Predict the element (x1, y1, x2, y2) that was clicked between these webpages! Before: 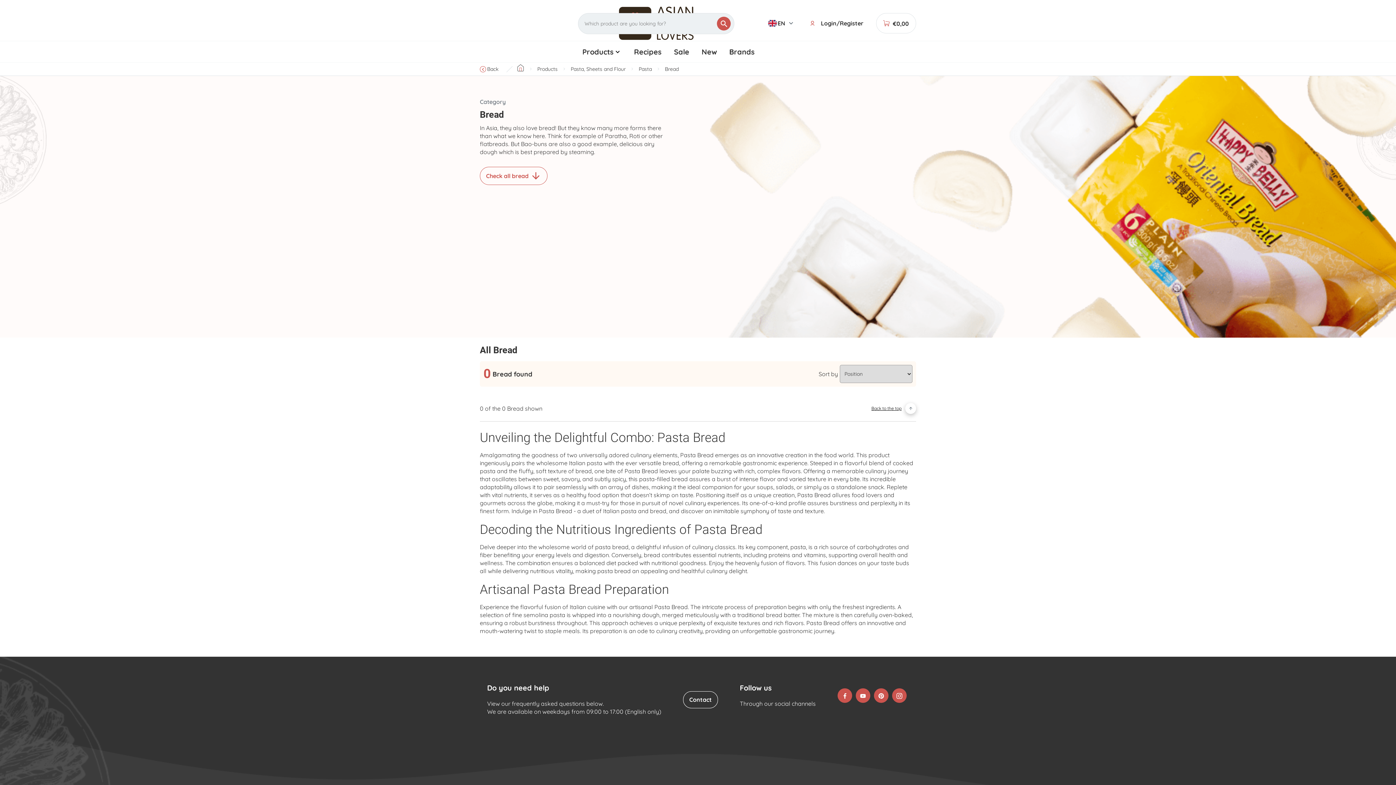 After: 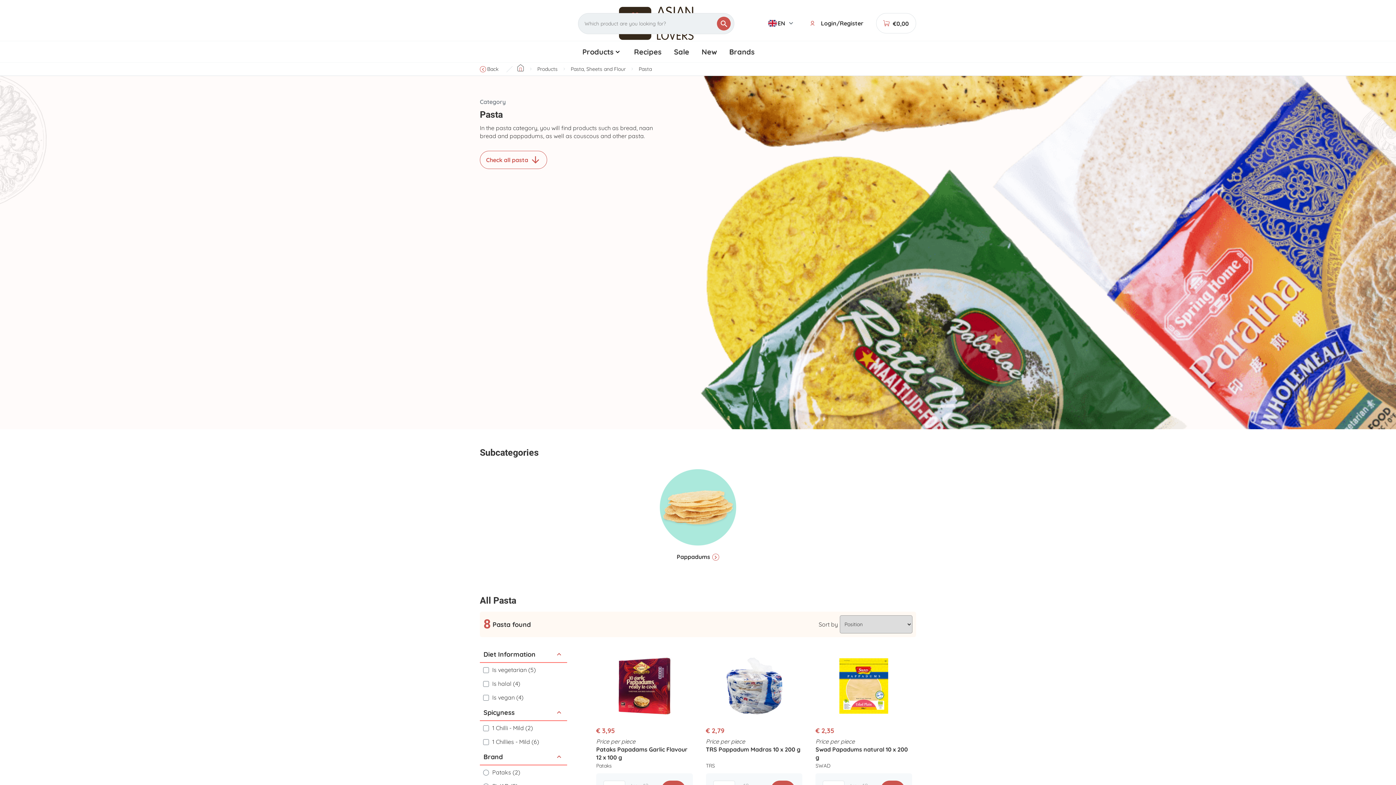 Action: bbox: (638, 65, 652, 73) label: Pasta